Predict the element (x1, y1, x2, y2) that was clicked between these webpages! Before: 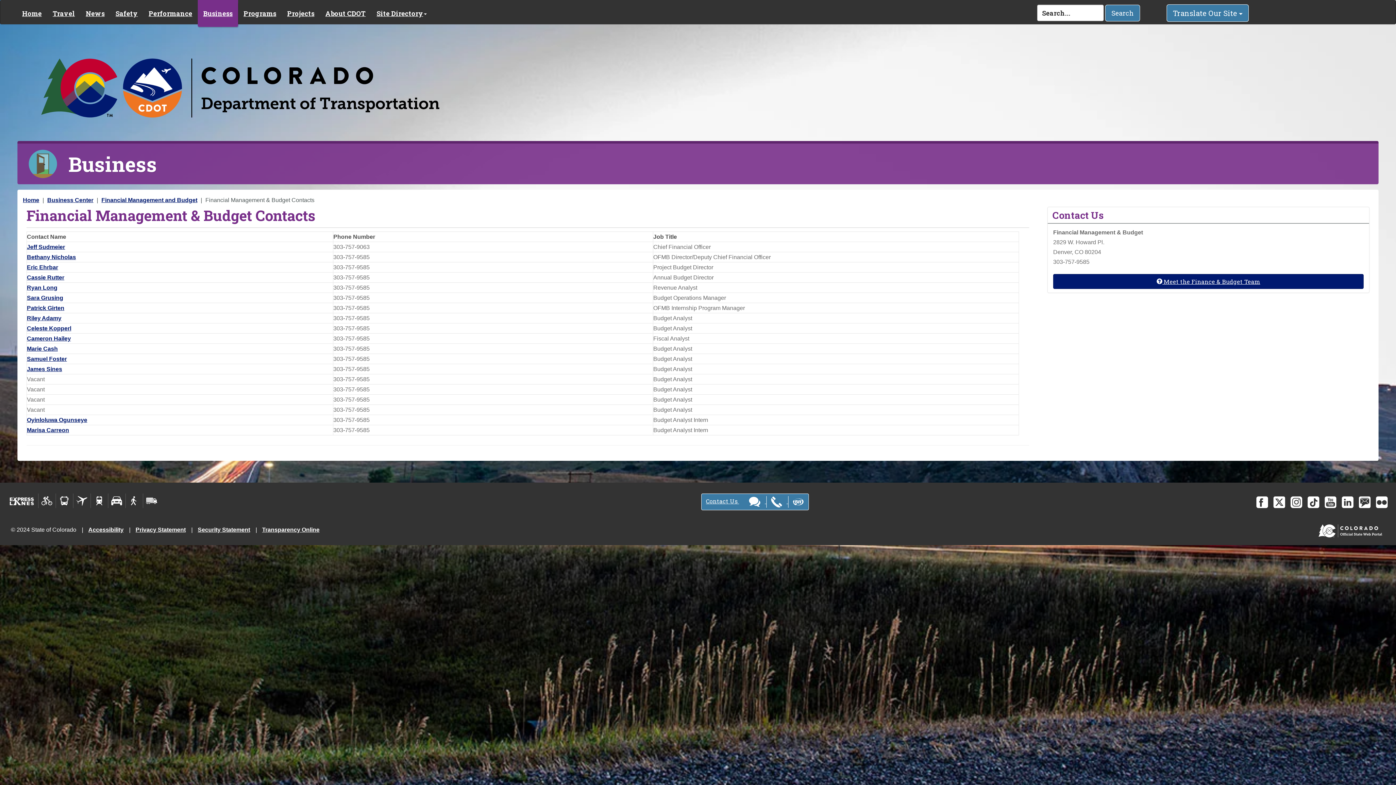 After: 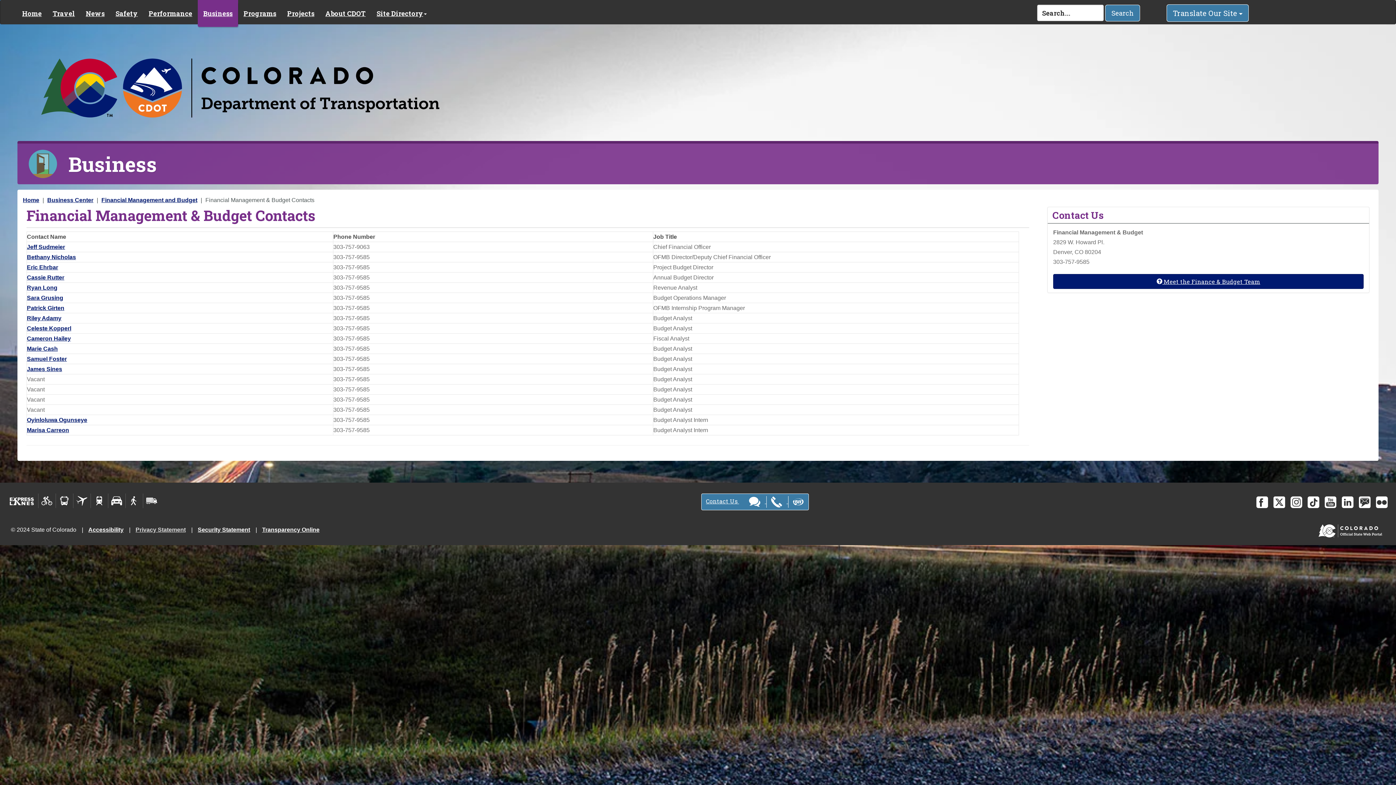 Action: label: Privacy Statement bbox: (135, 526, 185, 533)